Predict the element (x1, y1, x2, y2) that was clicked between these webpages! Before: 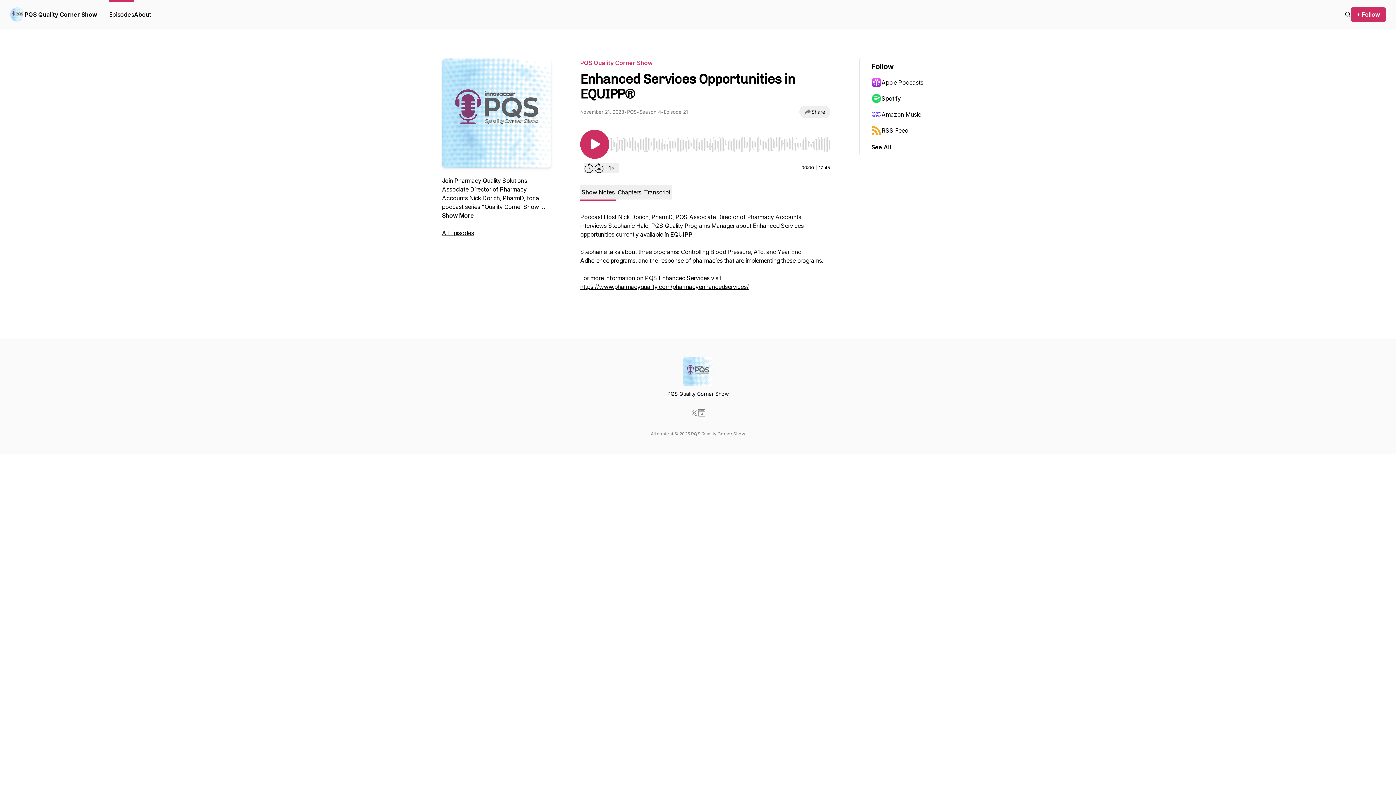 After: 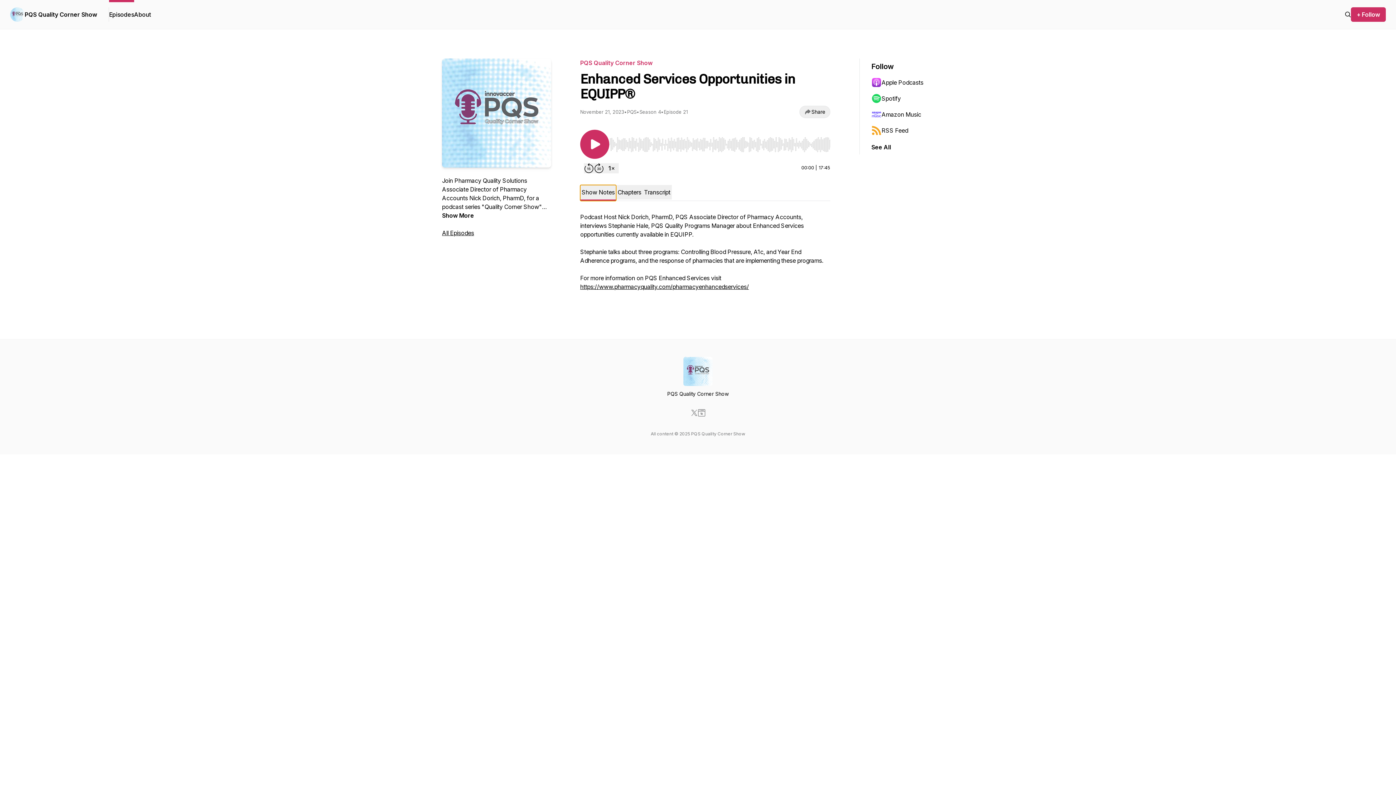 Action: label: Show Notes bbox: (580, 185, 616, 201)